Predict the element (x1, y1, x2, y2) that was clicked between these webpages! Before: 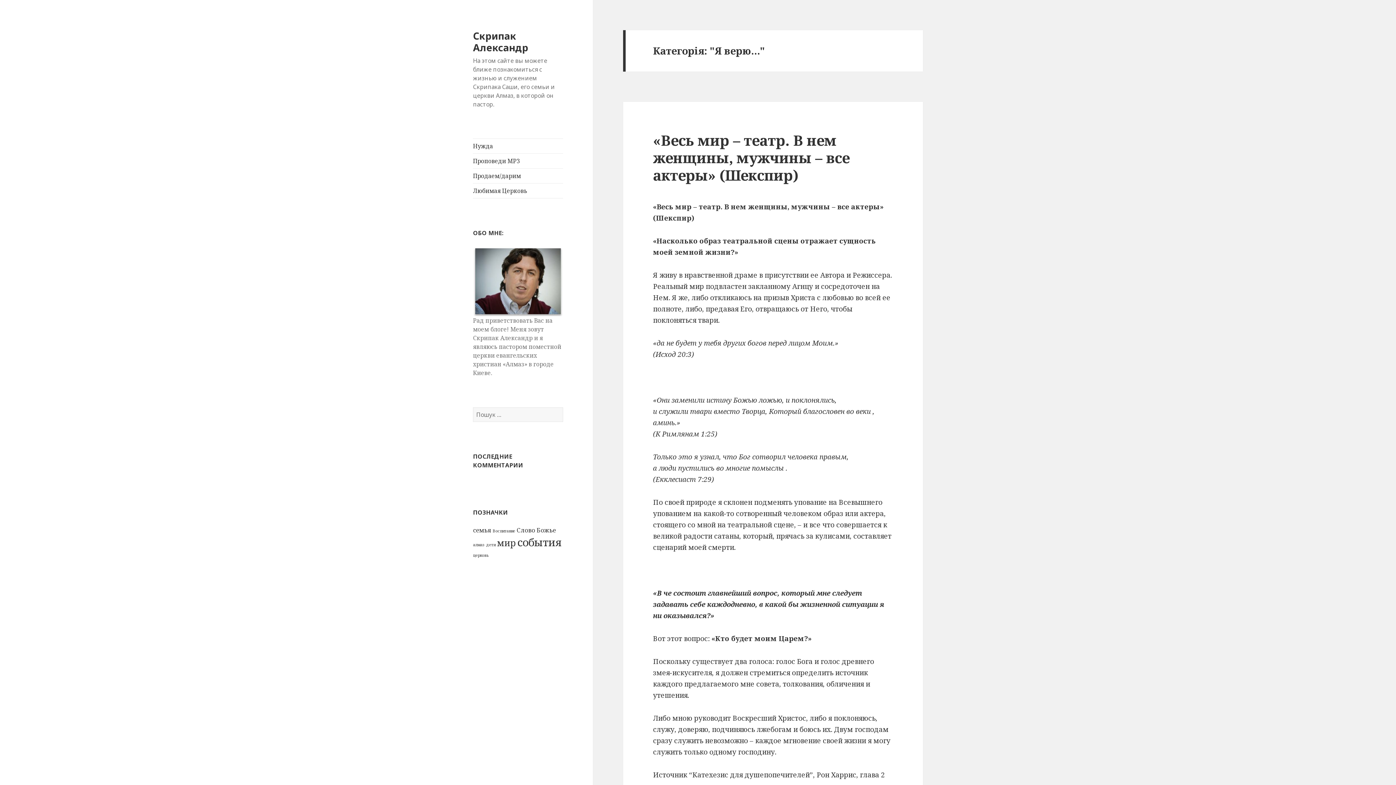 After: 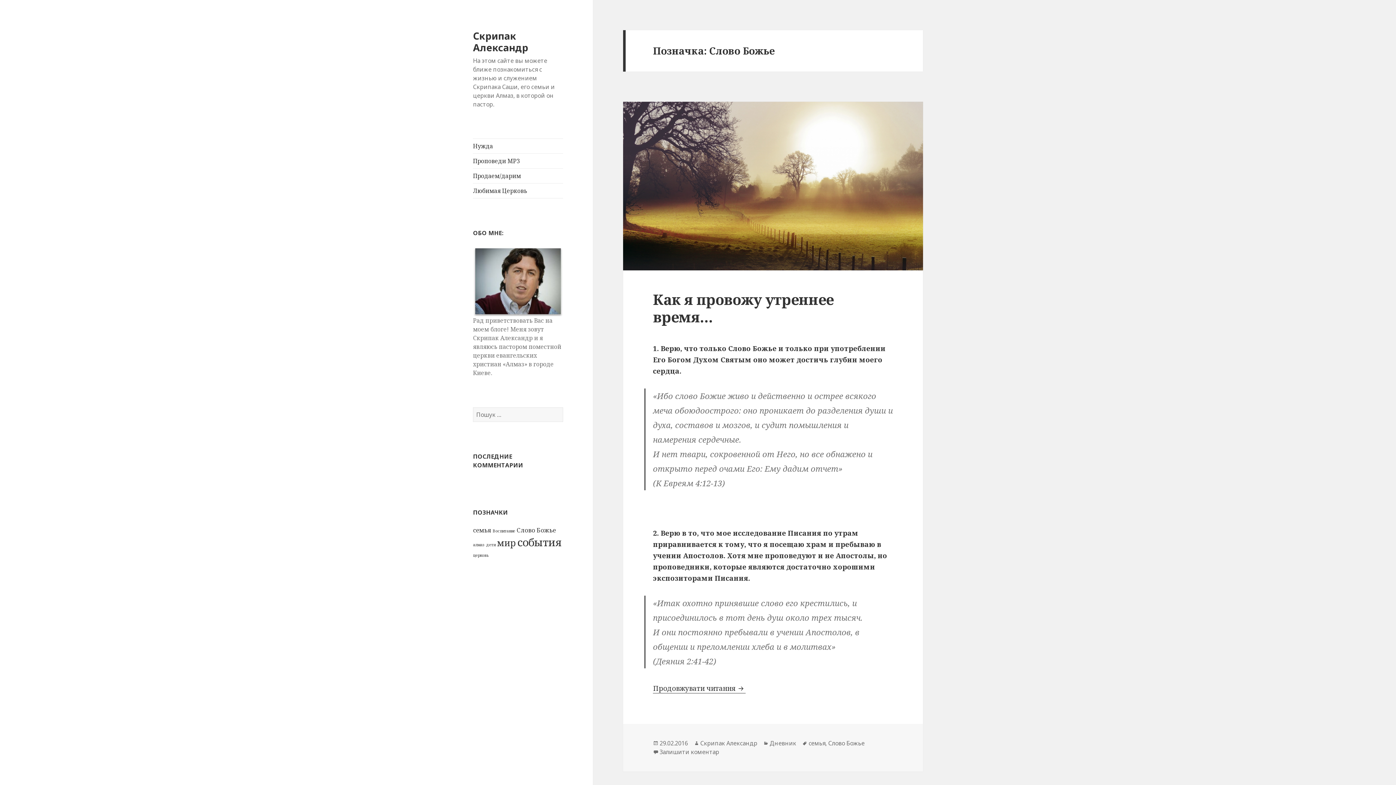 Action: bbox: (516, 526, 556, 534) label: Слово Божье (2 елементи)